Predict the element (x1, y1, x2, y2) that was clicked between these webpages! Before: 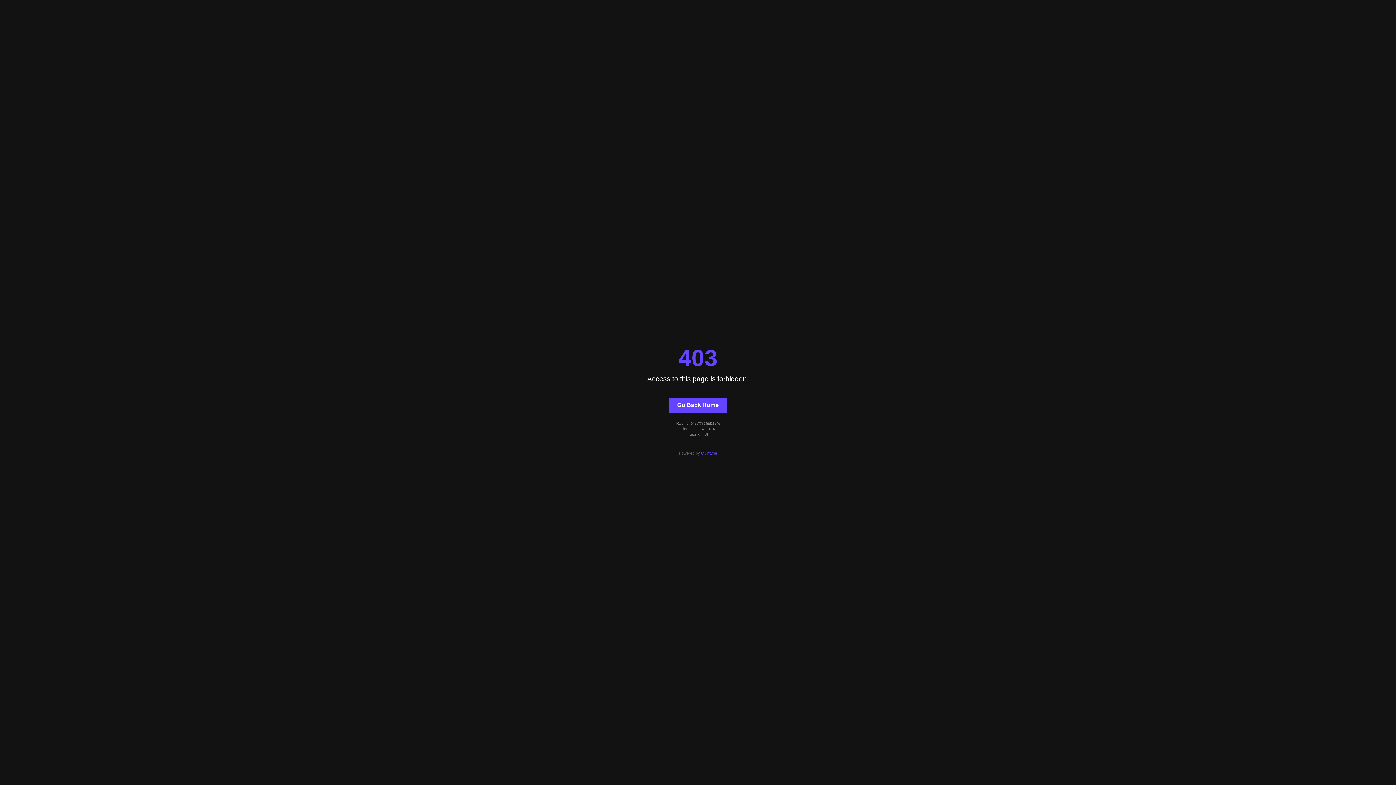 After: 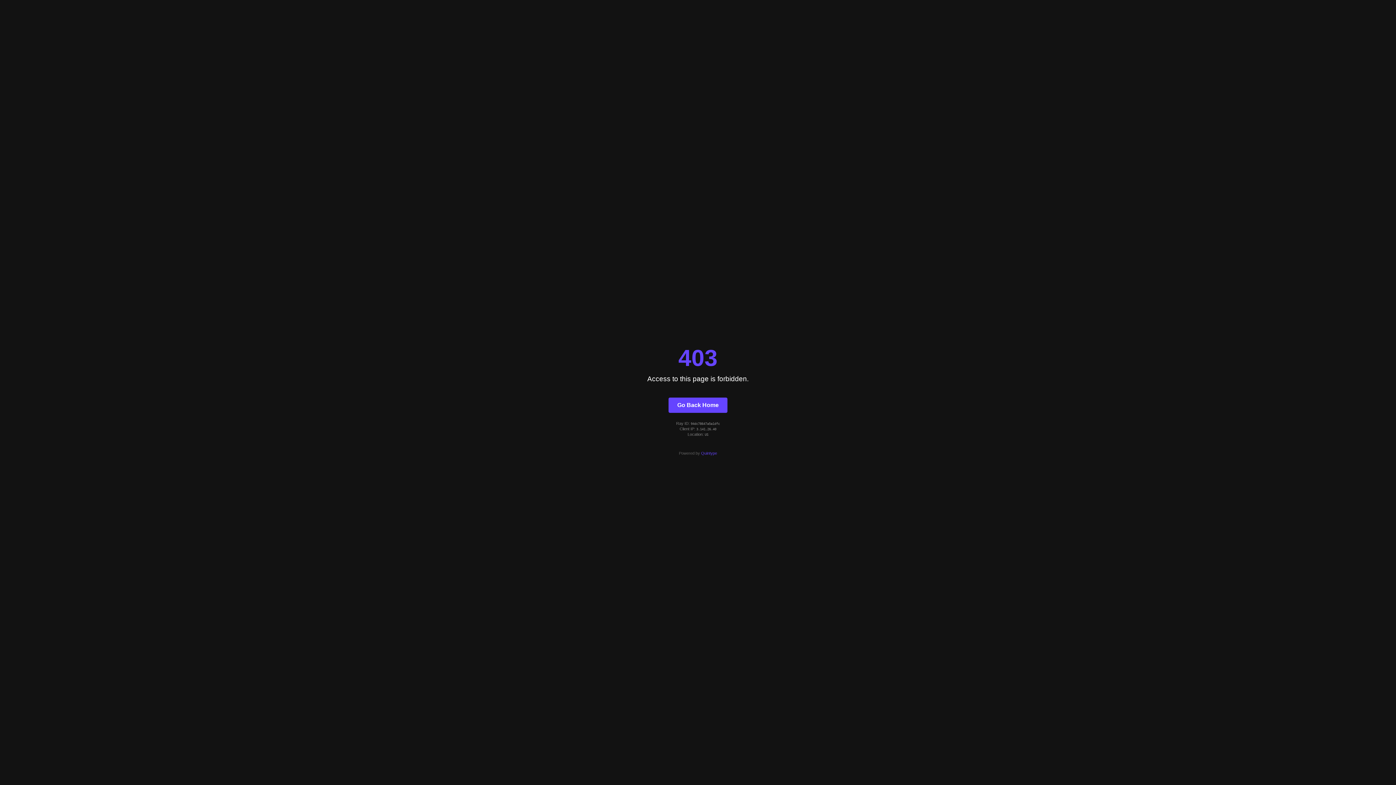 Action: label: Go Back Home bbox: (668, 397, 727, 412)